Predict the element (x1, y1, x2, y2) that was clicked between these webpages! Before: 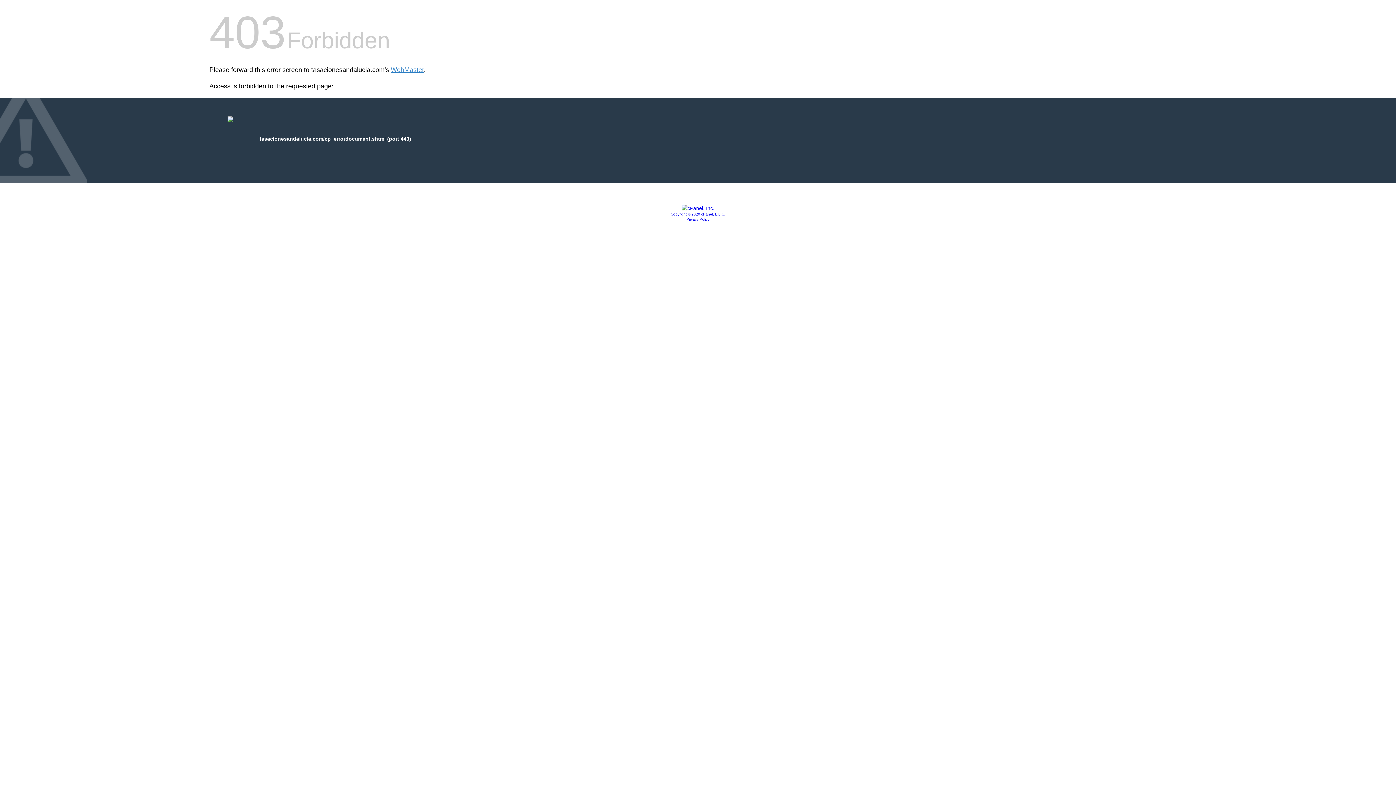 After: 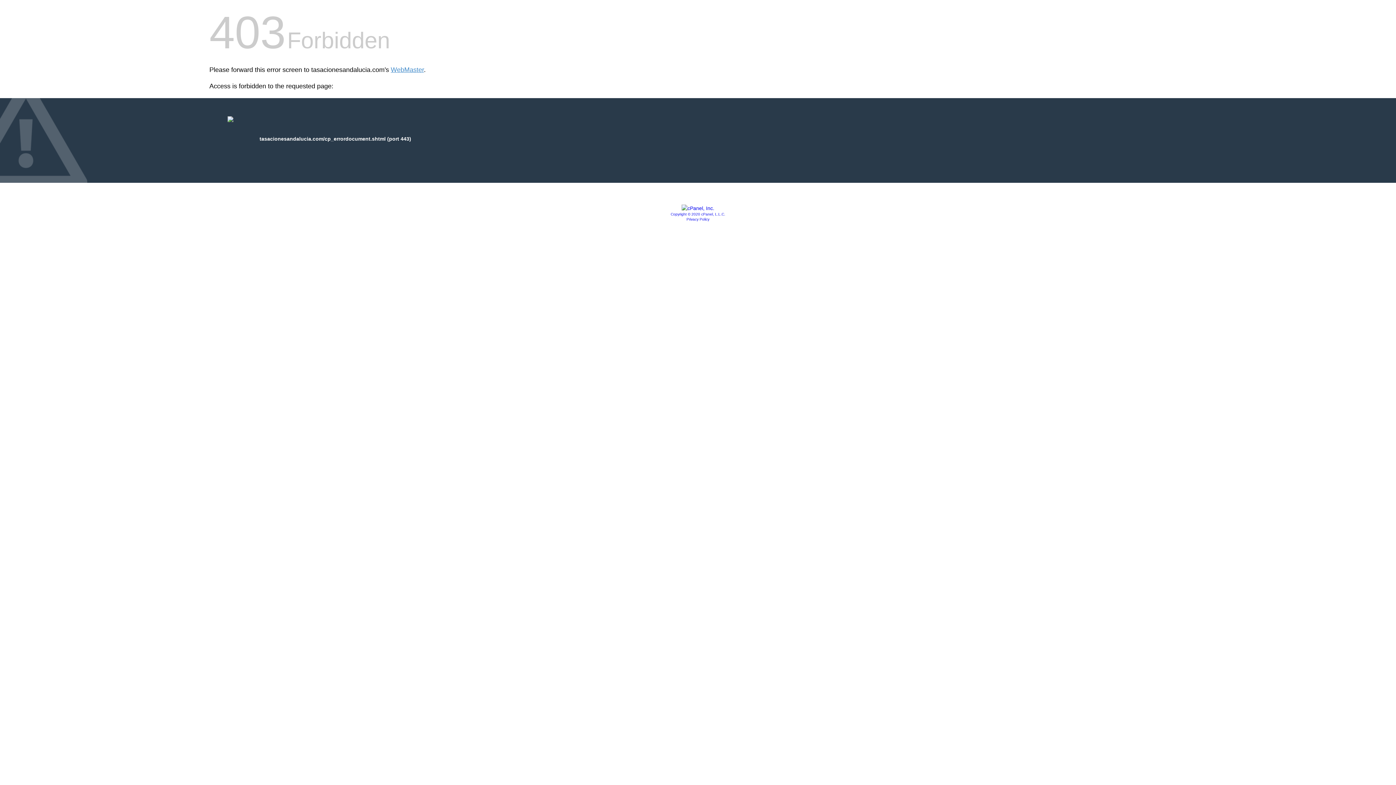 Action: bbox: (686, 217, 709, 221) label: Privacy Policy